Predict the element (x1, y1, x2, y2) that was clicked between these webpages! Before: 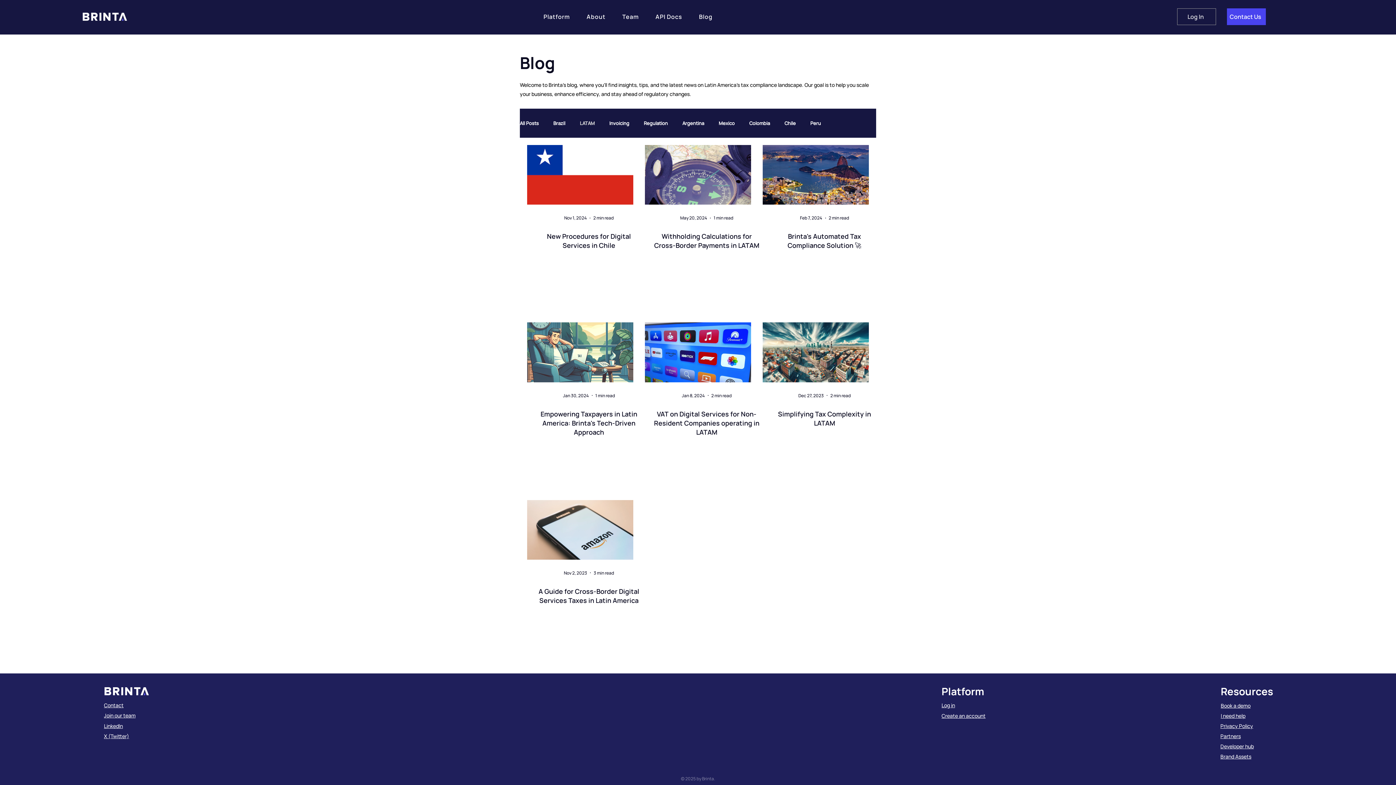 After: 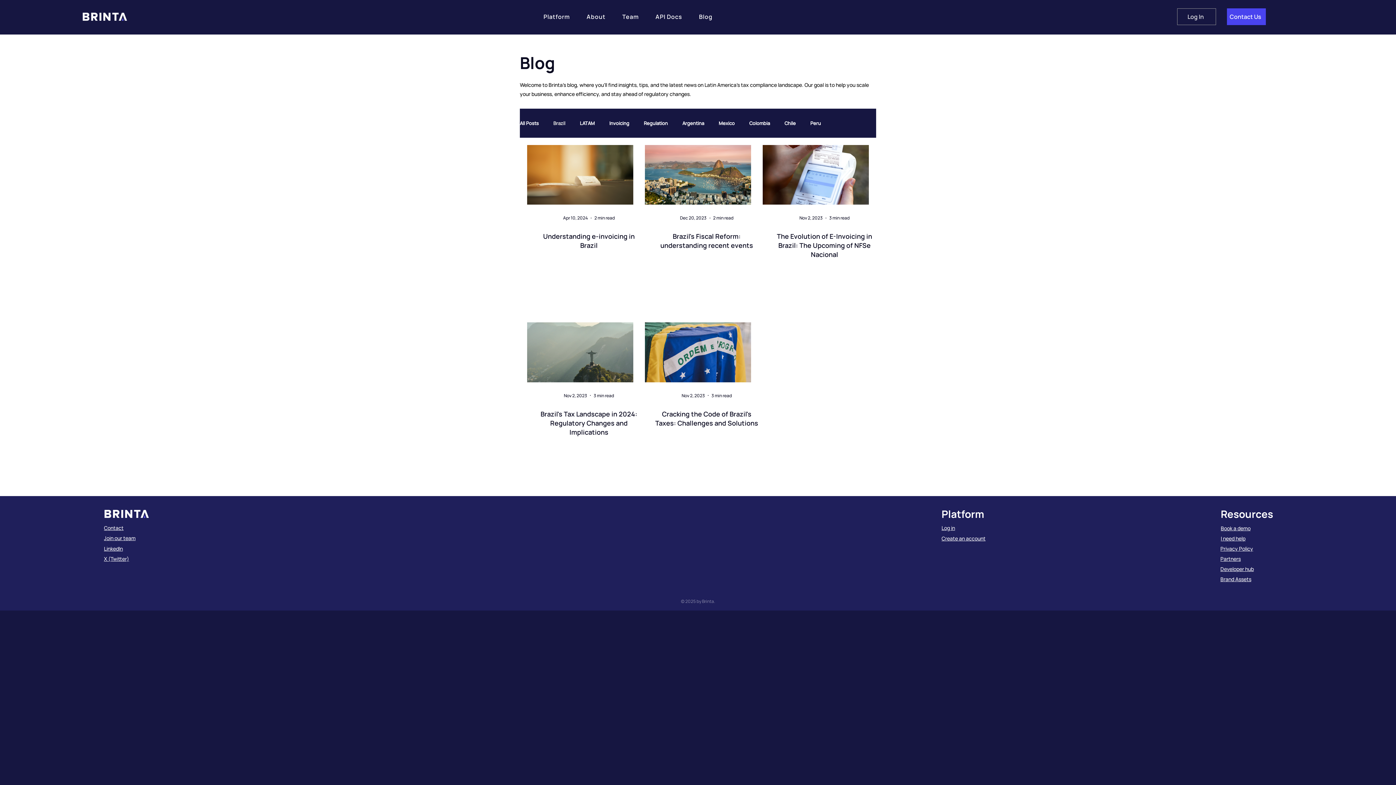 Action: bbox: (553, 120, 565, 126) label: Brazil